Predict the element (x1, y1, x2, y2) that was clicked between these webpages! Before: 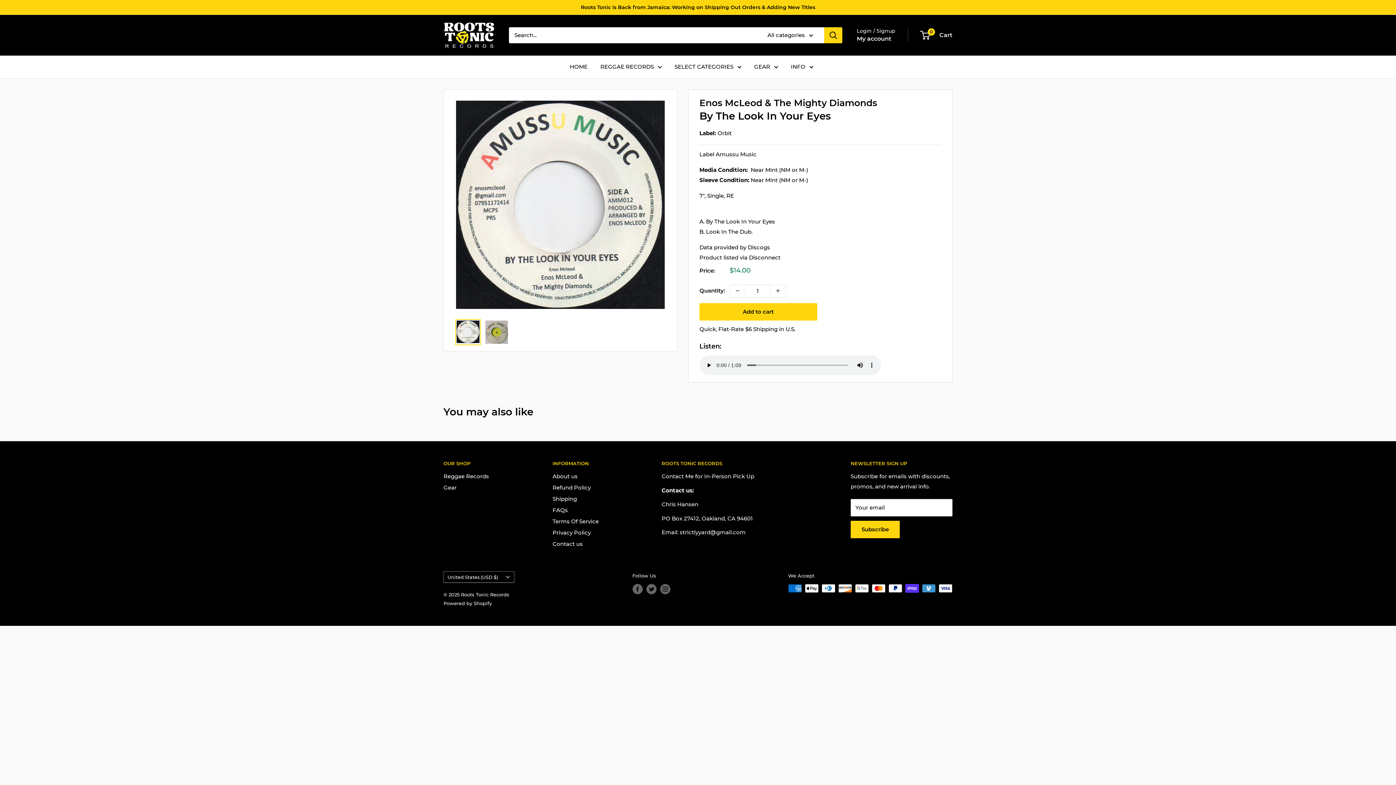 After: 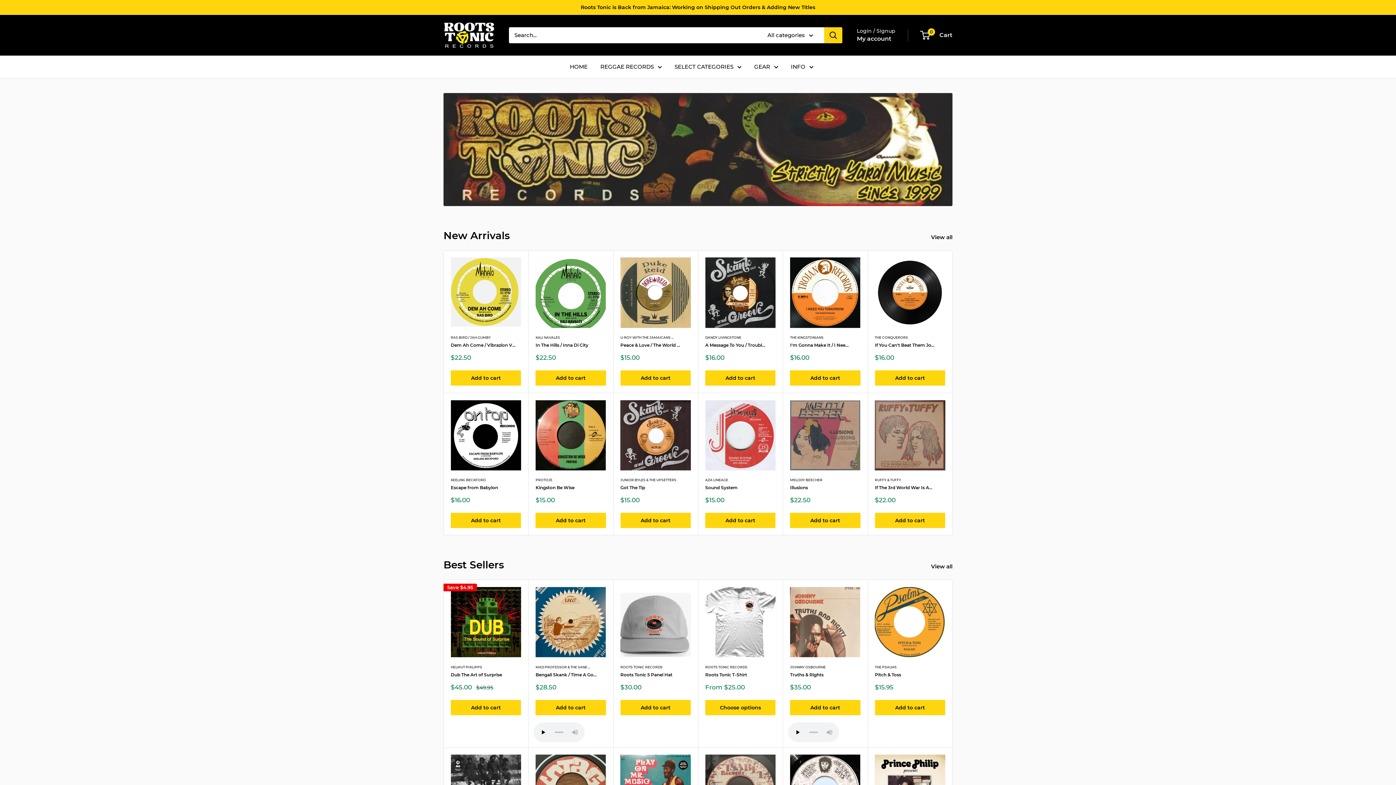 Action: bbox: (570, 61, 587, 71) label: HOME